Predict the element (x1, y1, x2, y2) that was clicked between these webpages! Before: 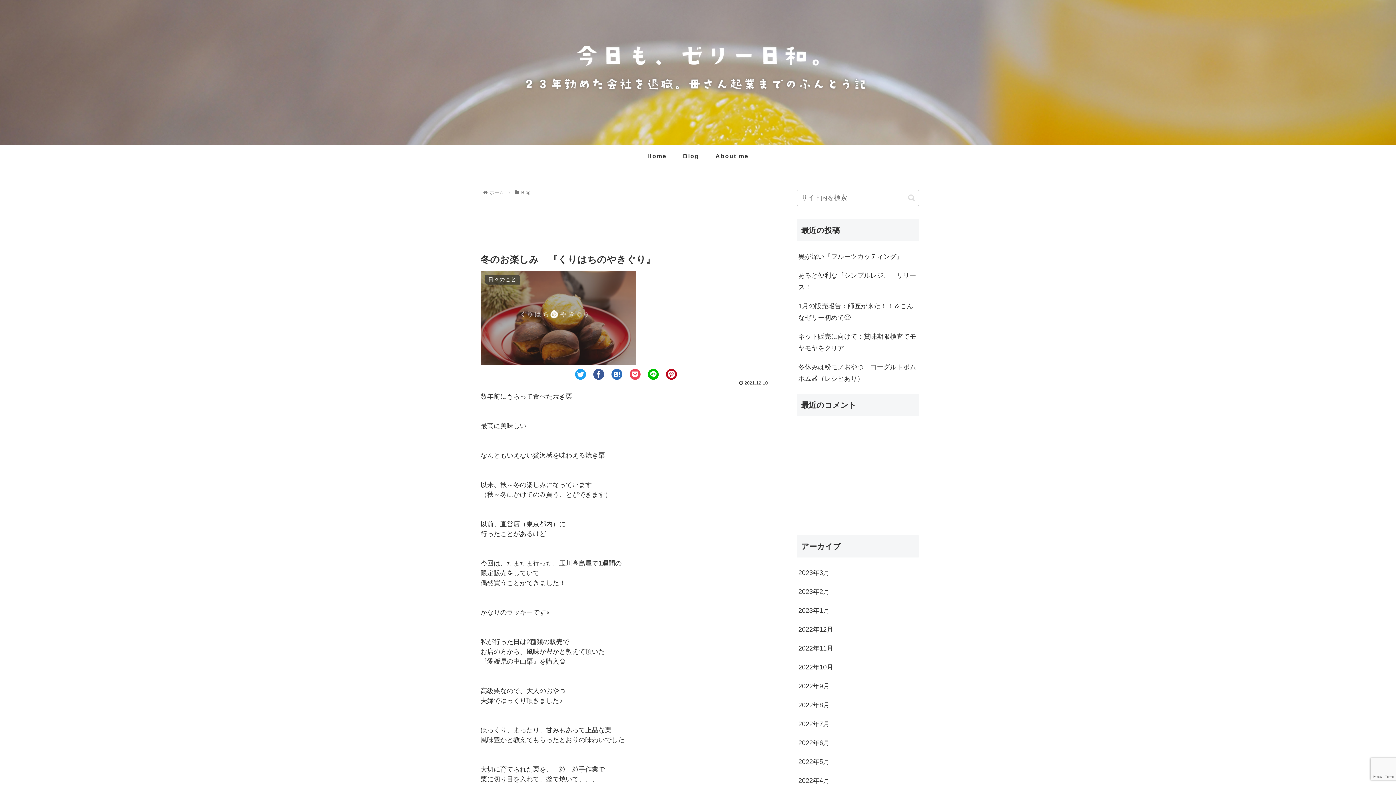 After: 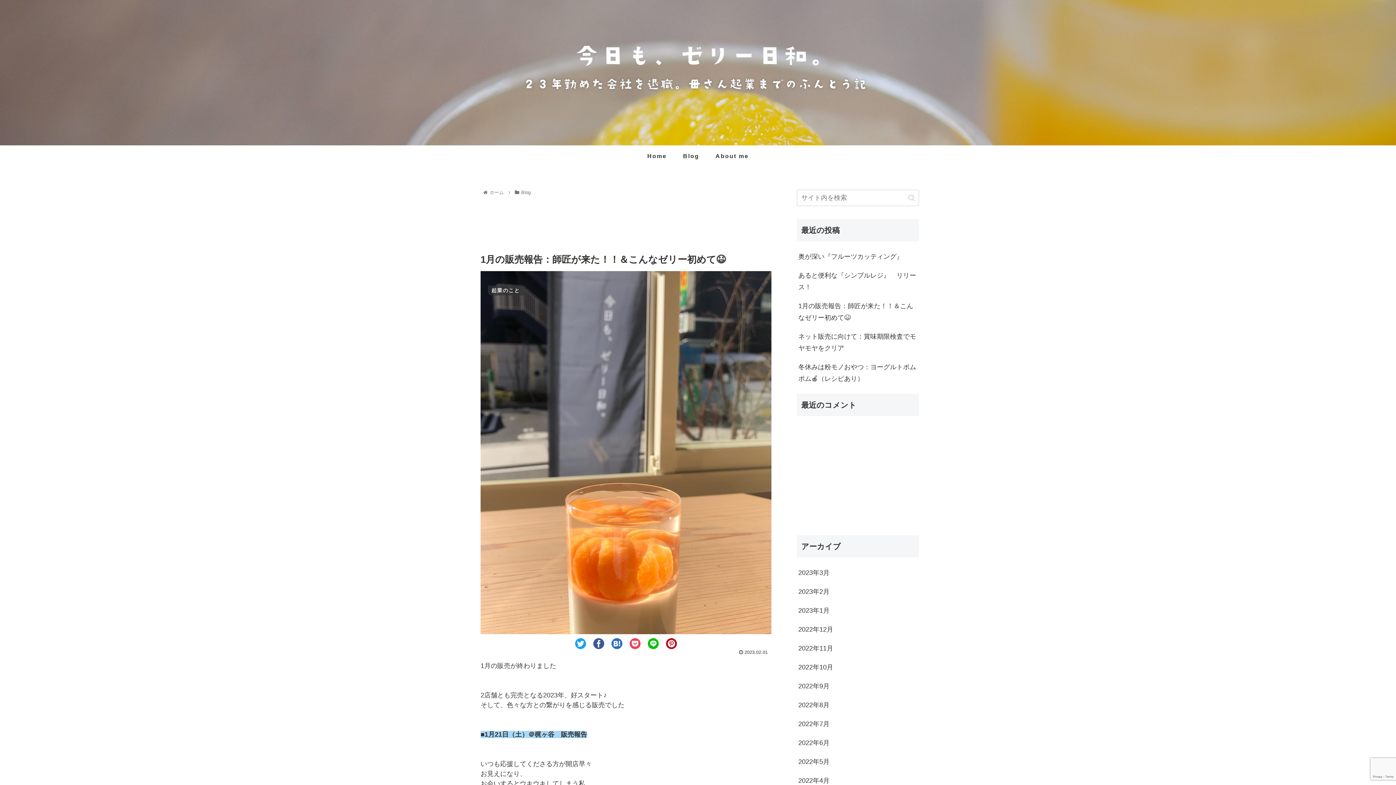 Action: bbox: (797, 296, 919, 327) label: 1月の販売報告：師匠が来た！！＆こんなゼリー初めて😆